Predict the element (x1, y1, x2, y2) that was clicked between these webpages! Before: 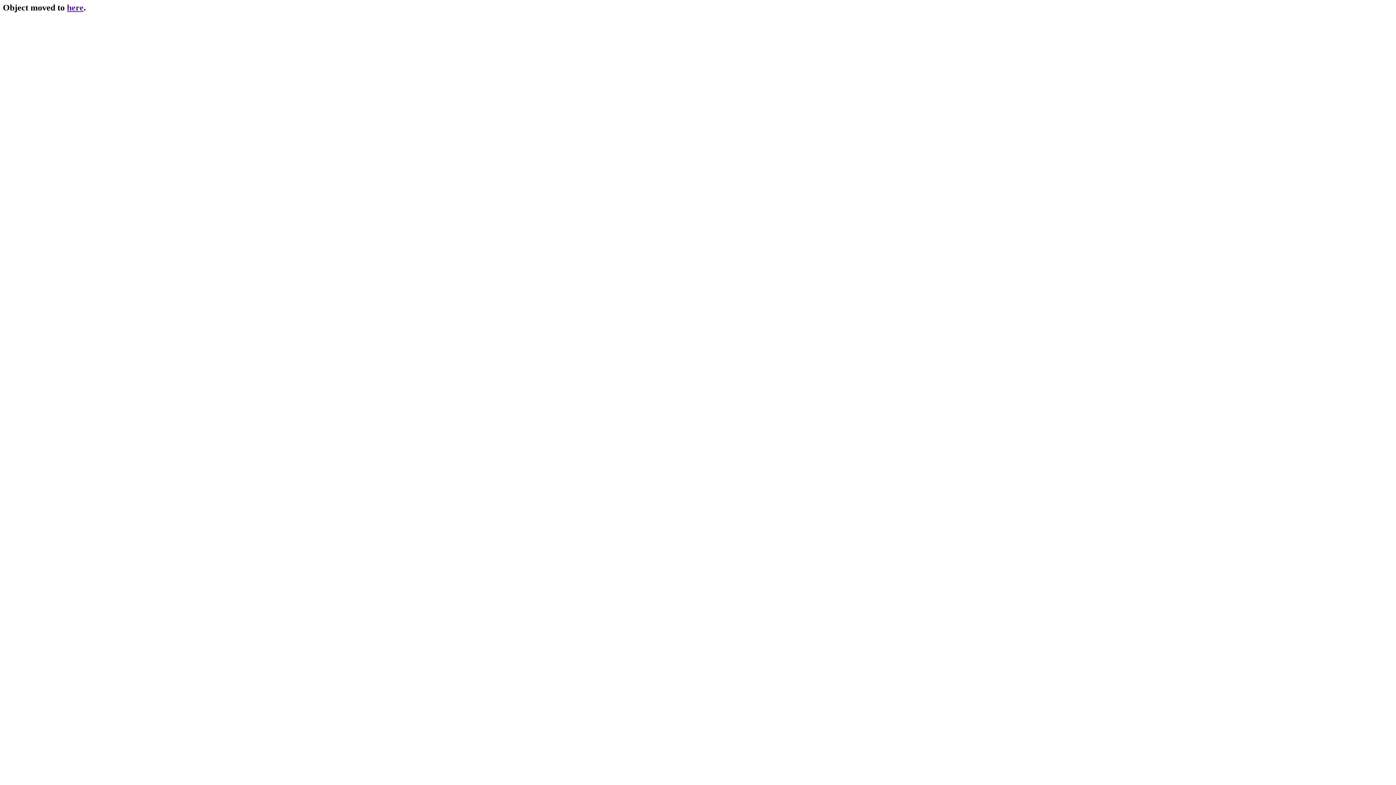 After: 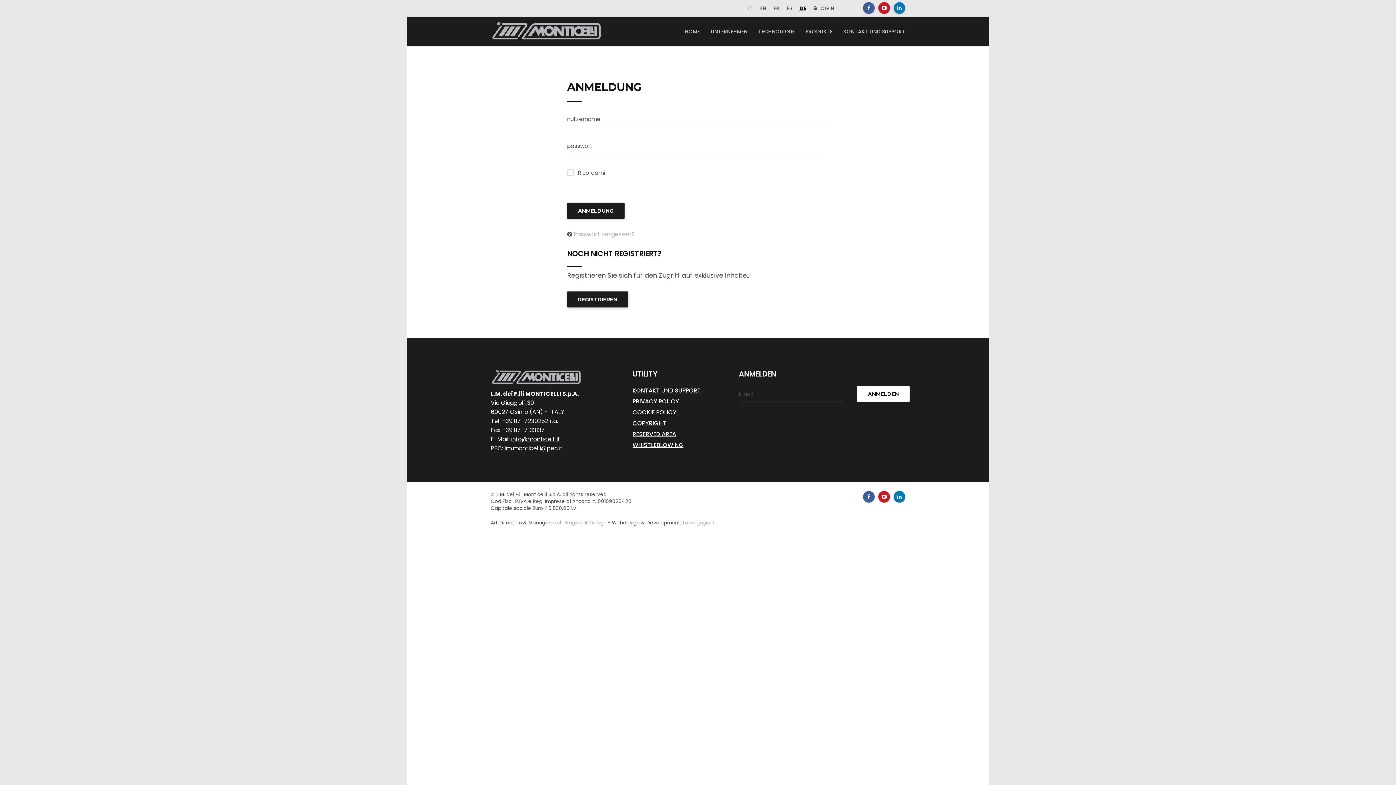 Action: bbox: (66, 2, 83, 12) label: here